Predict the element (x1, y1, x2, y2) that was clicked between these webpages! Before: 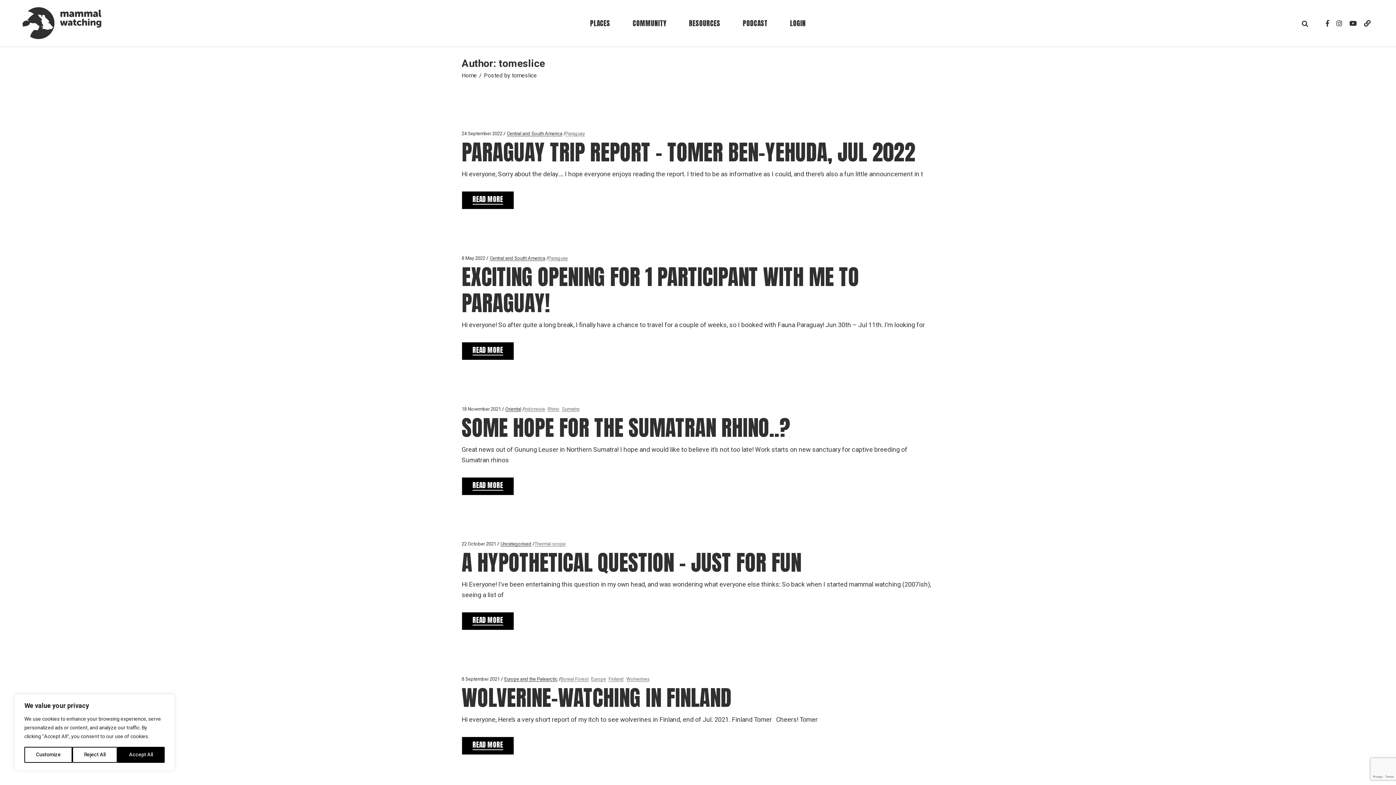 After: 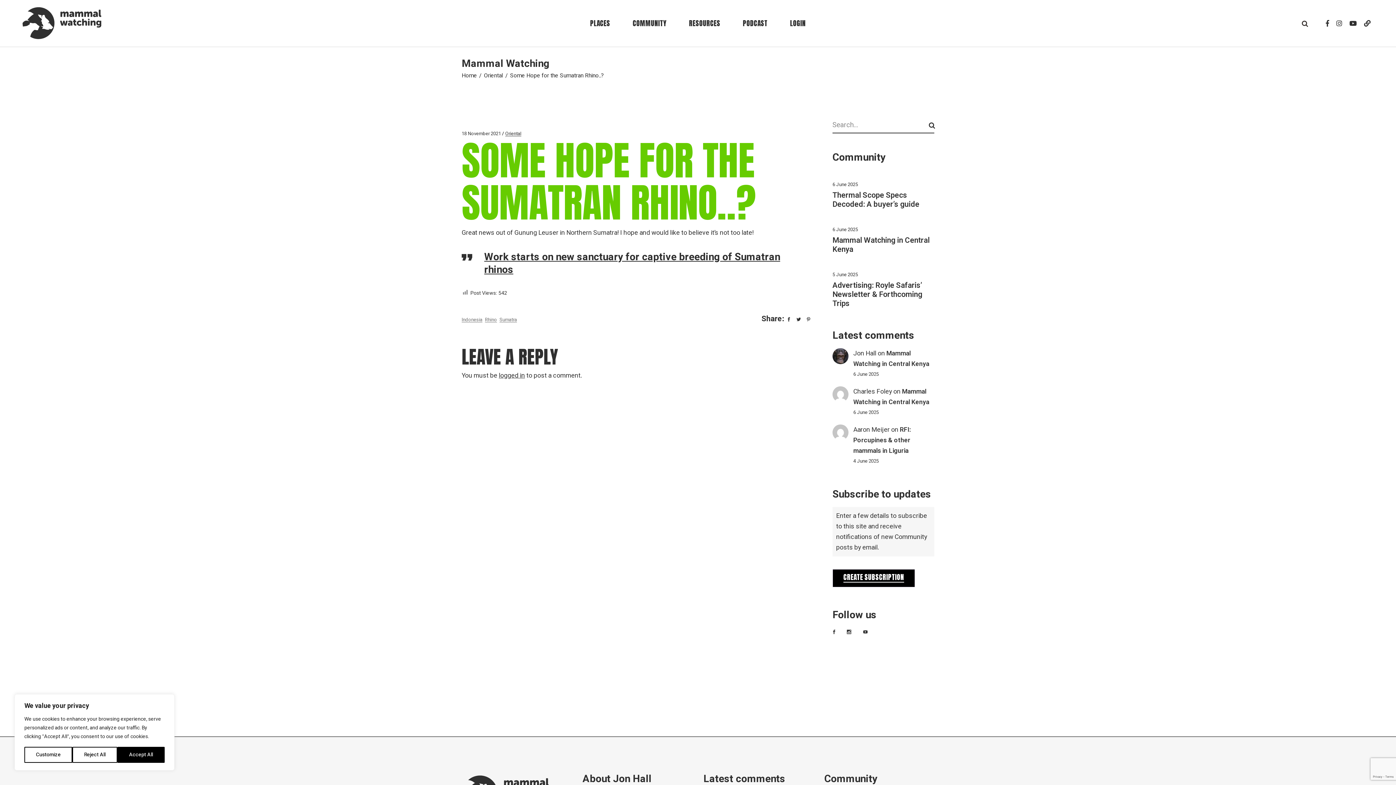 Action: label: SOME HOPE FOR THE SUMATRAN RHINO..? bbox: (461, 411, 790, 444)